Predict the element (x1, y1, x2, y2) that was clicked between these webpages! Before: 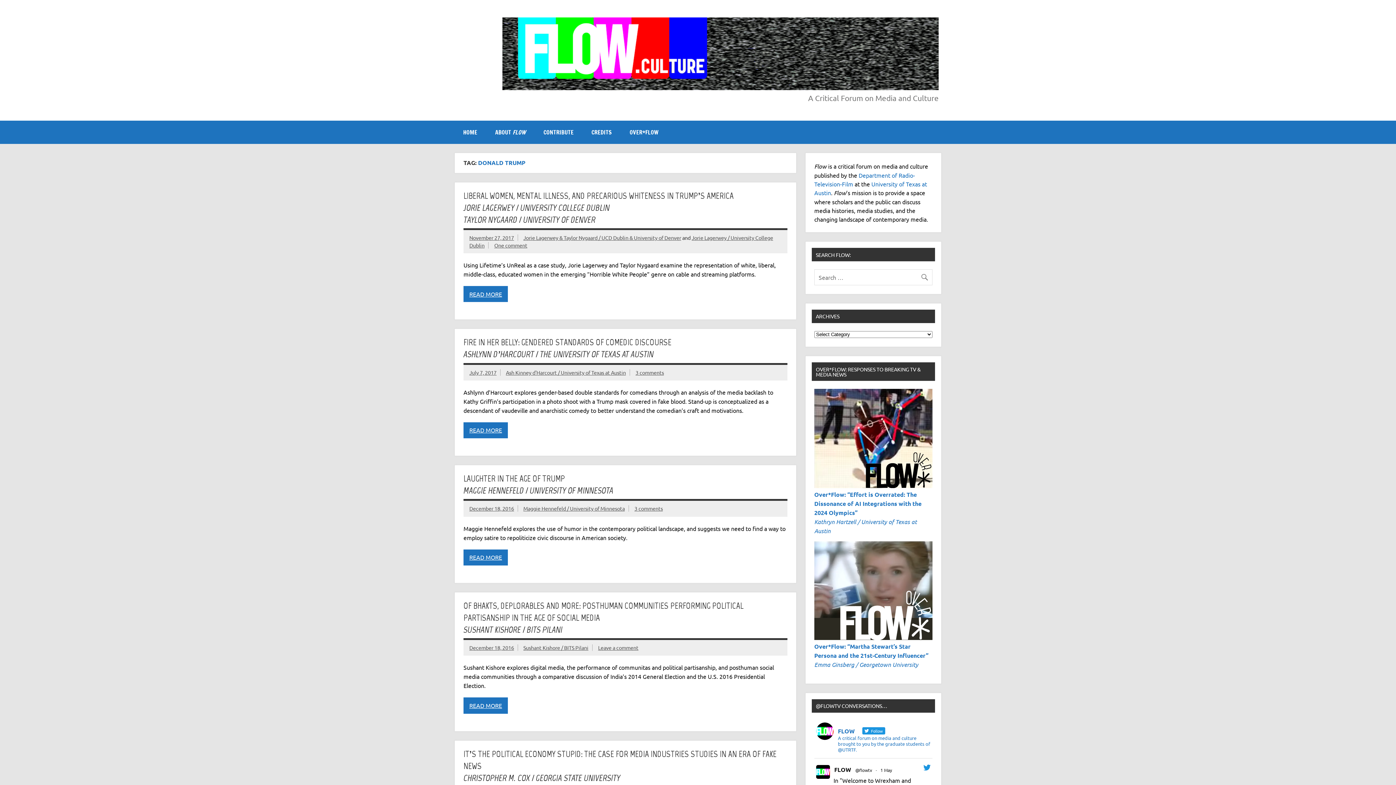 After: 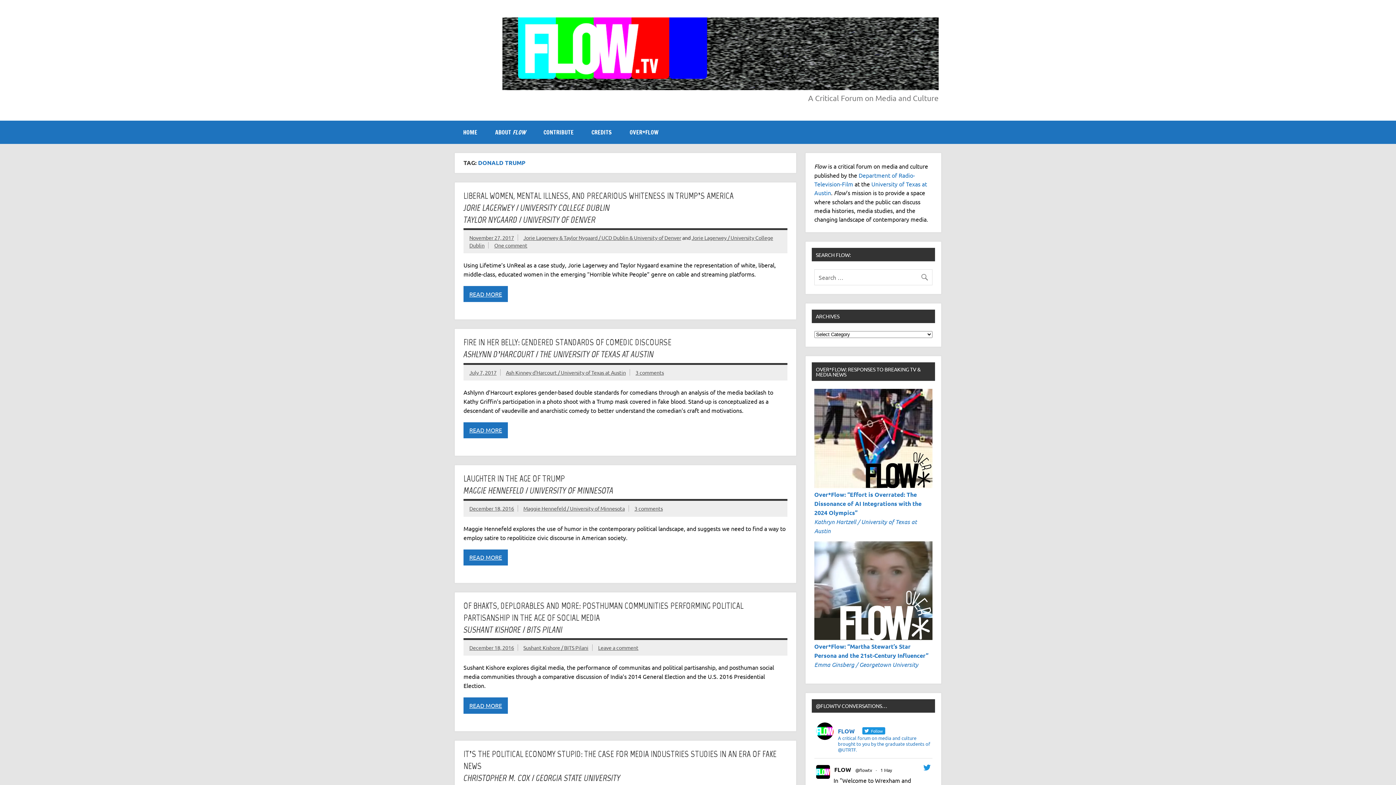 Action: bbox: (816, 765, 830, 779)